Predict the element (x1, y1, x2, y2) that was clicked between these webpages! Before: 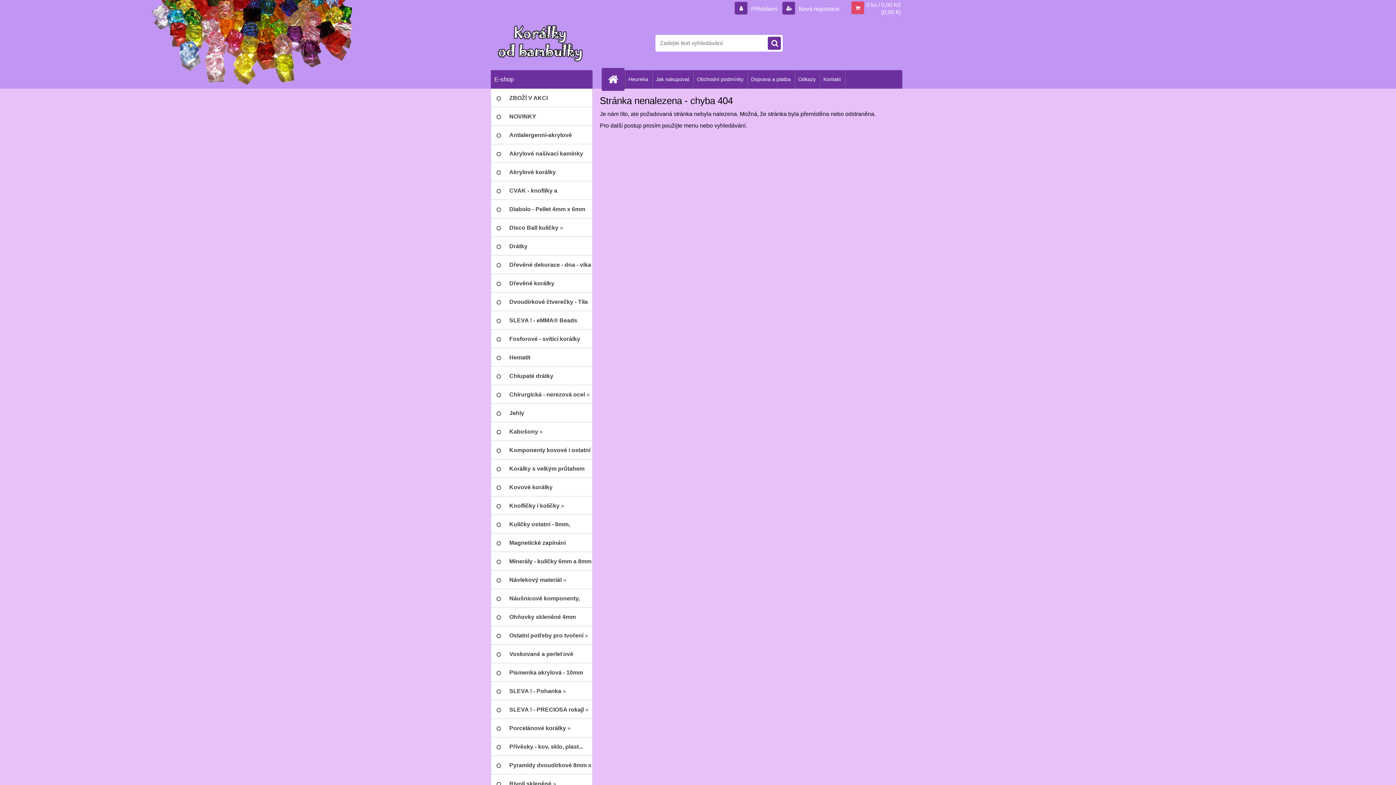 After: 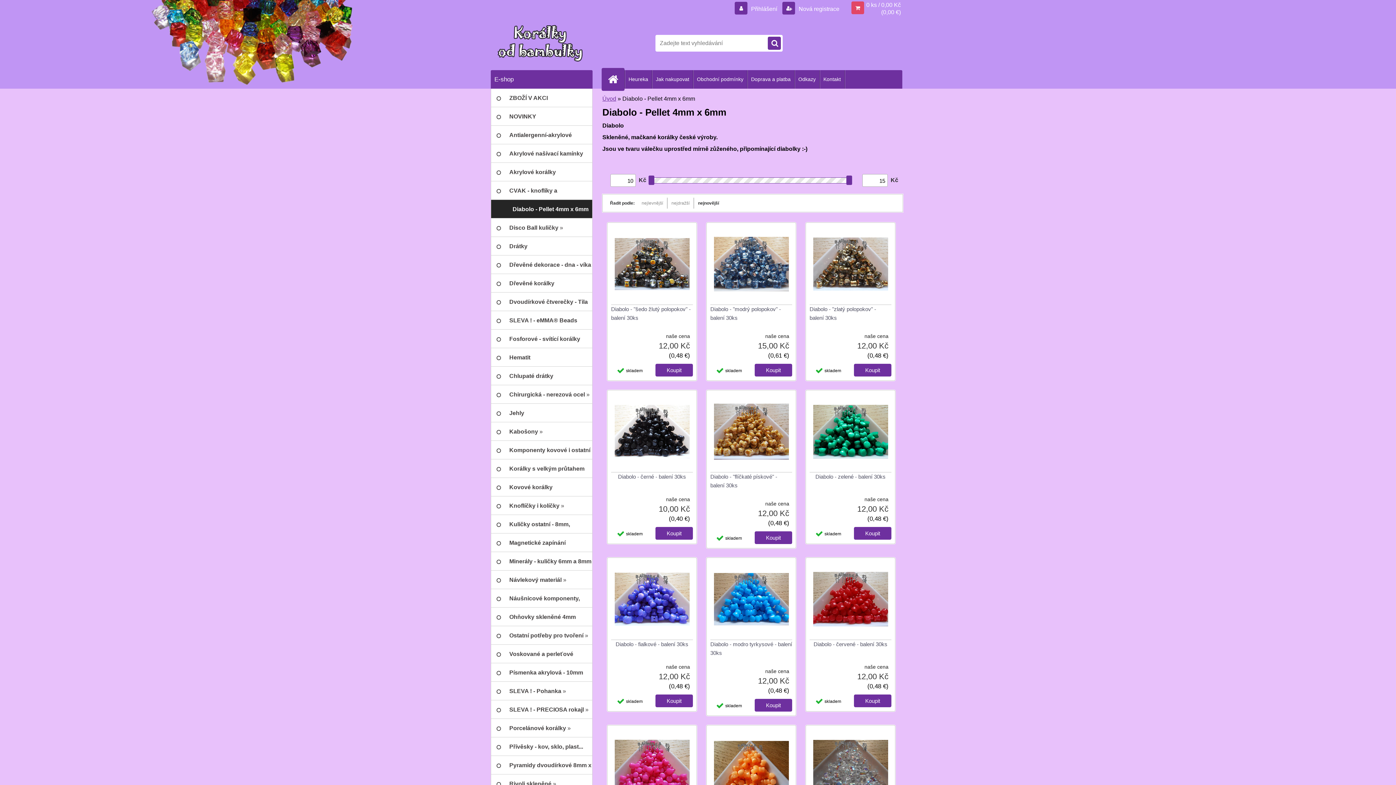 Action: bbox: (490, 200, 592, 218) label: Diabolo - Pellet 4mm x 6mm